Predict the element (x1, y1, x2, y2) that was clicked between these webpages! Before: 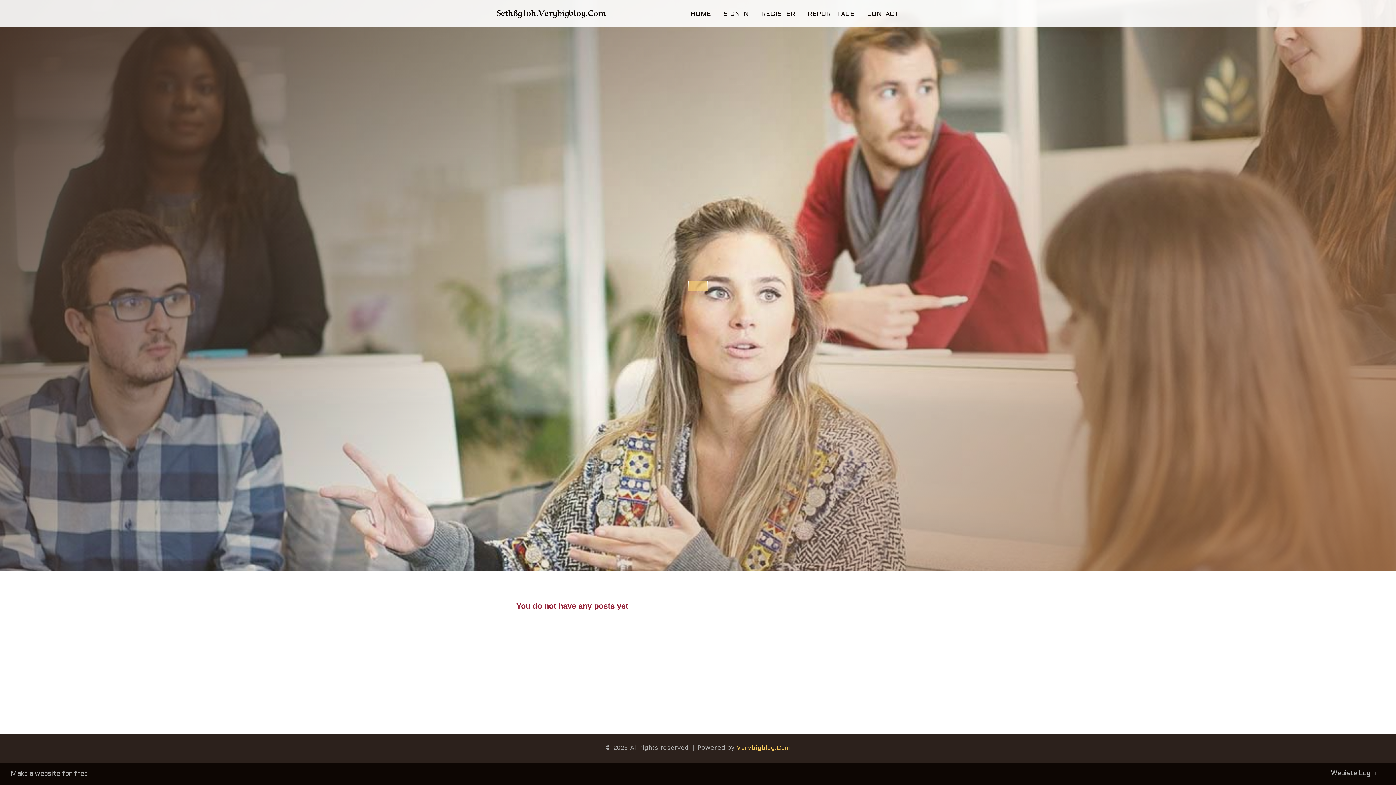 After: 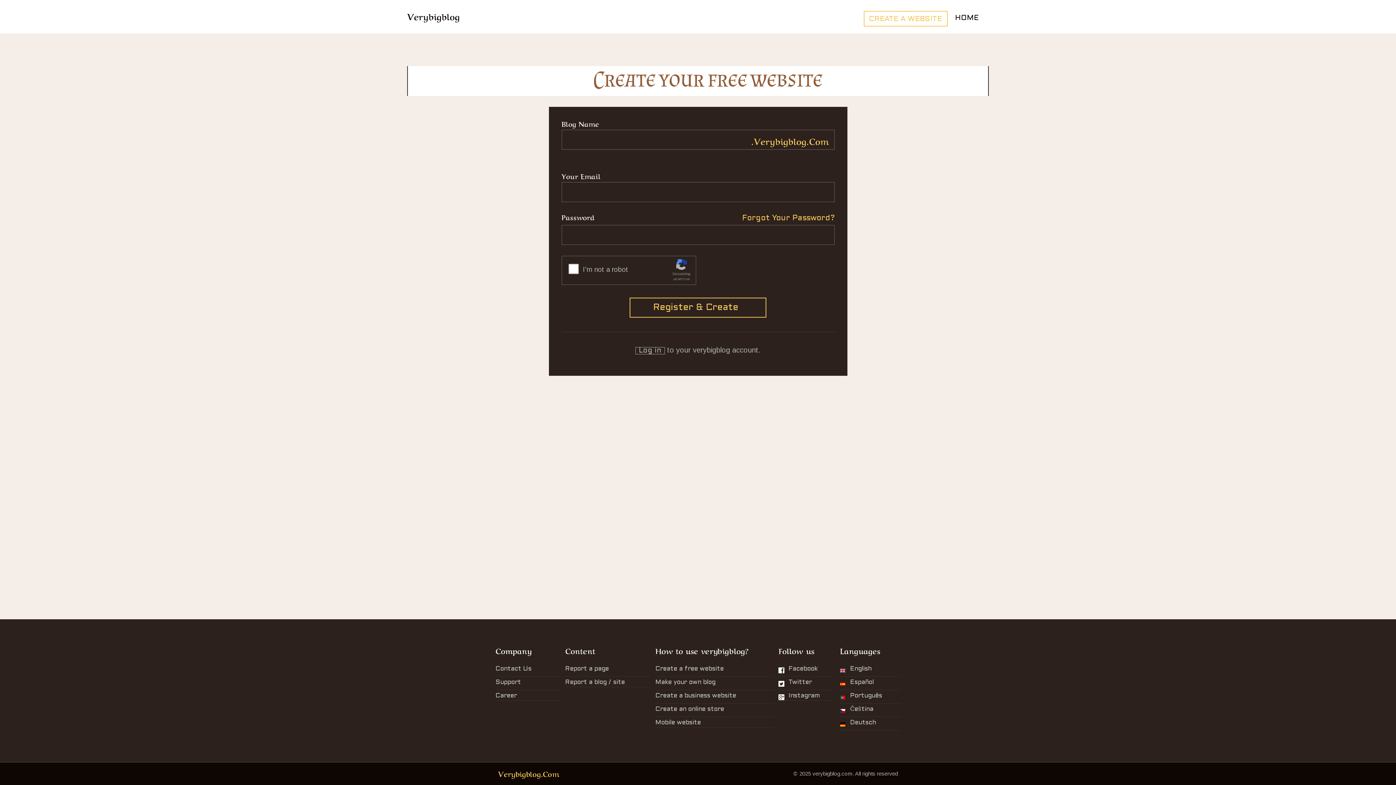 Action: bbox: (755, 0, 801, 27) label: REGISTER